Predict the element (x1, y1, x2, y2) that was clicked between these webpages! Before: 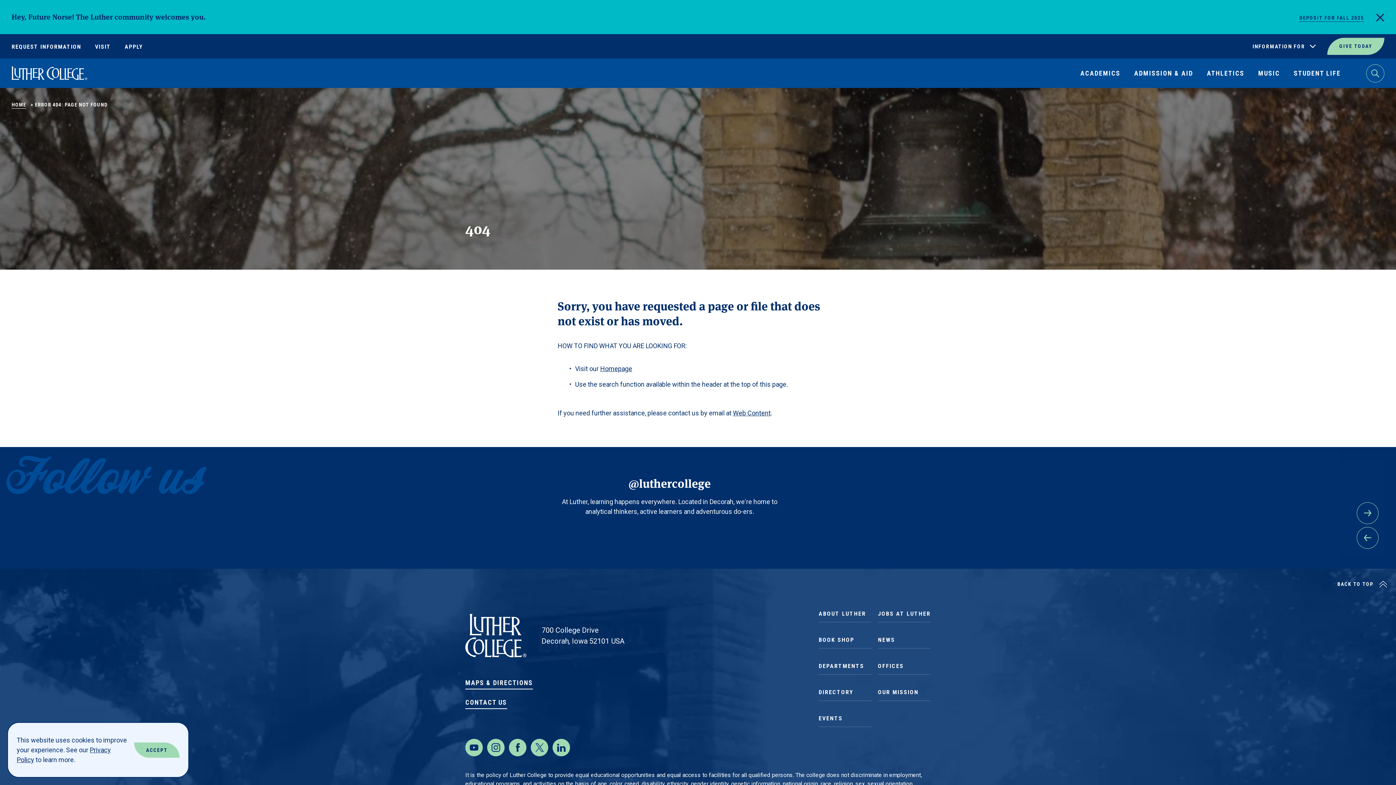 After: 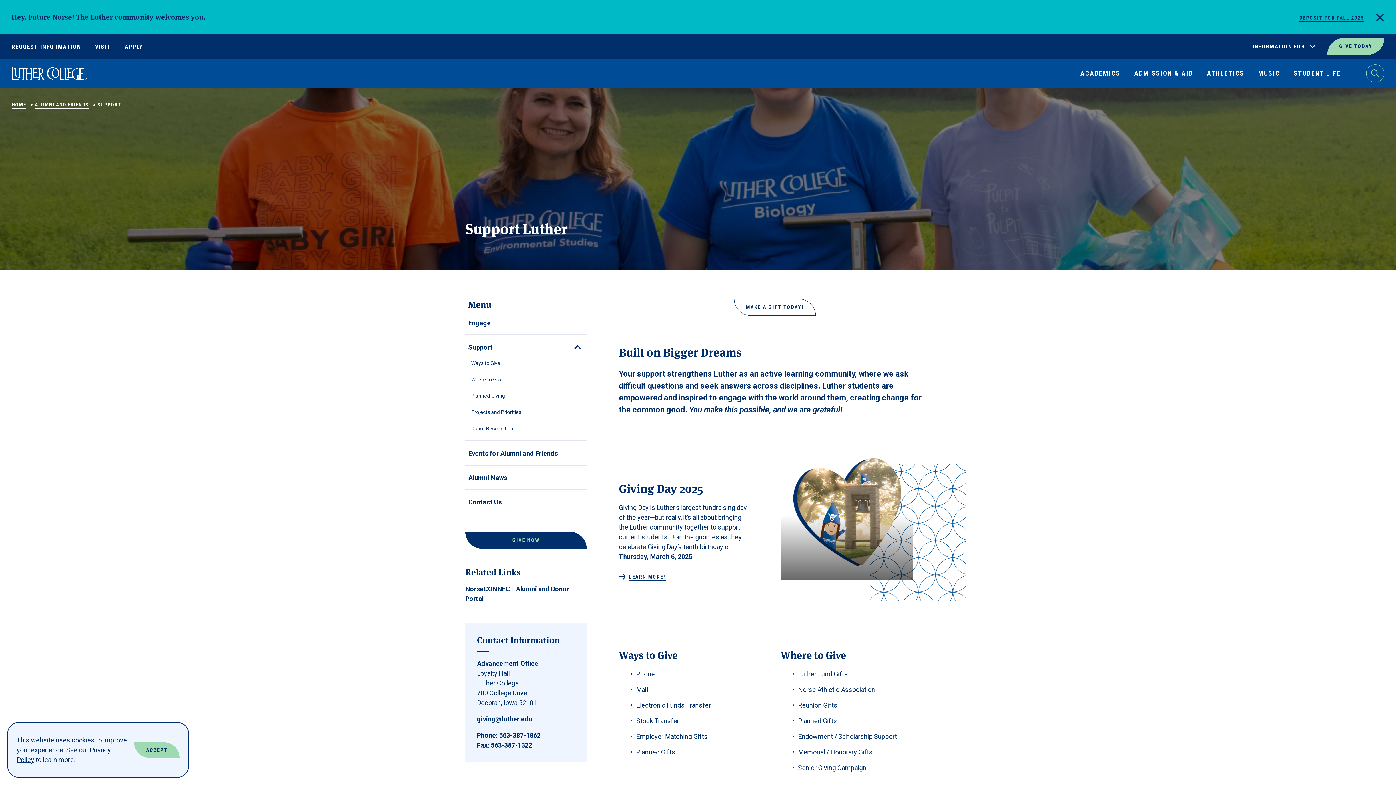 Action: label: GIVE TODAY bbox: (1327, 37, 1384, 54)